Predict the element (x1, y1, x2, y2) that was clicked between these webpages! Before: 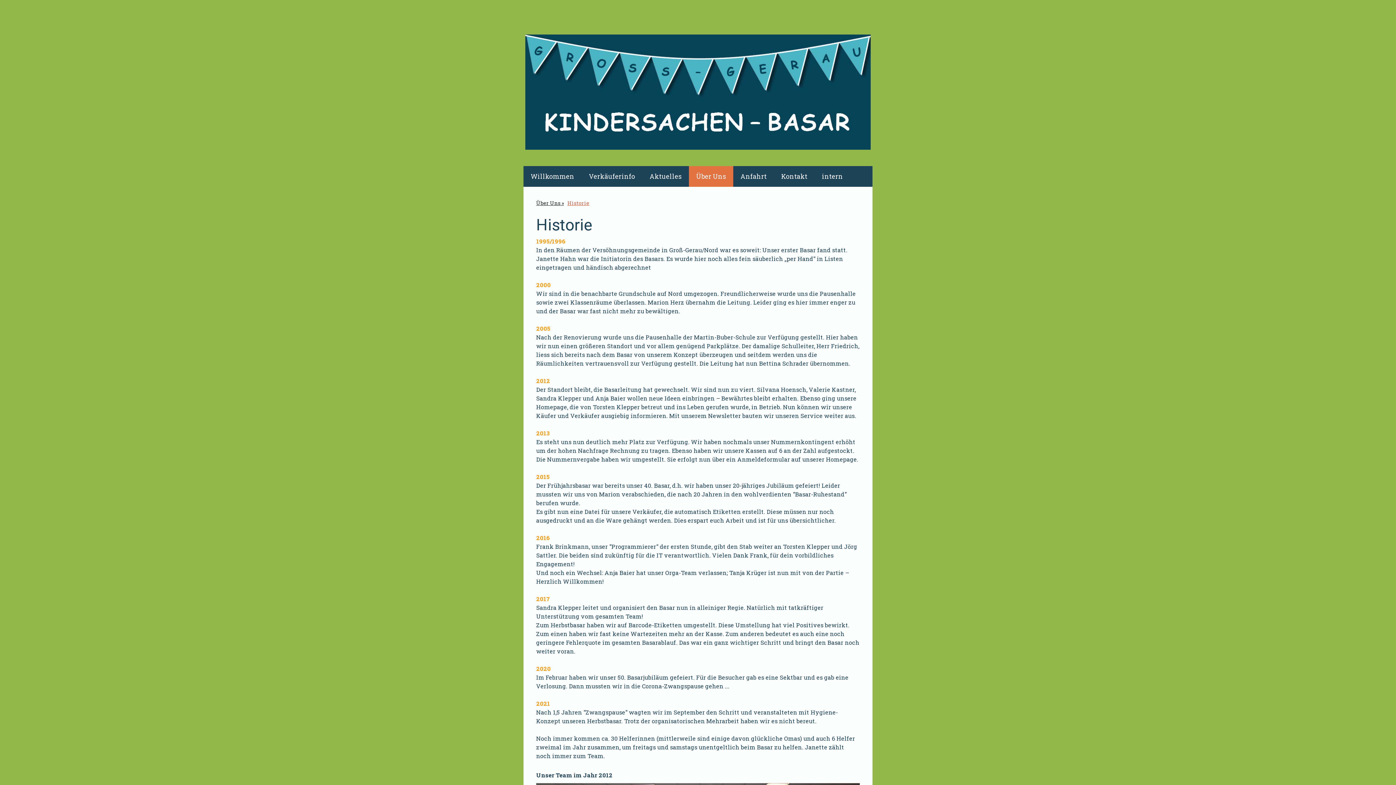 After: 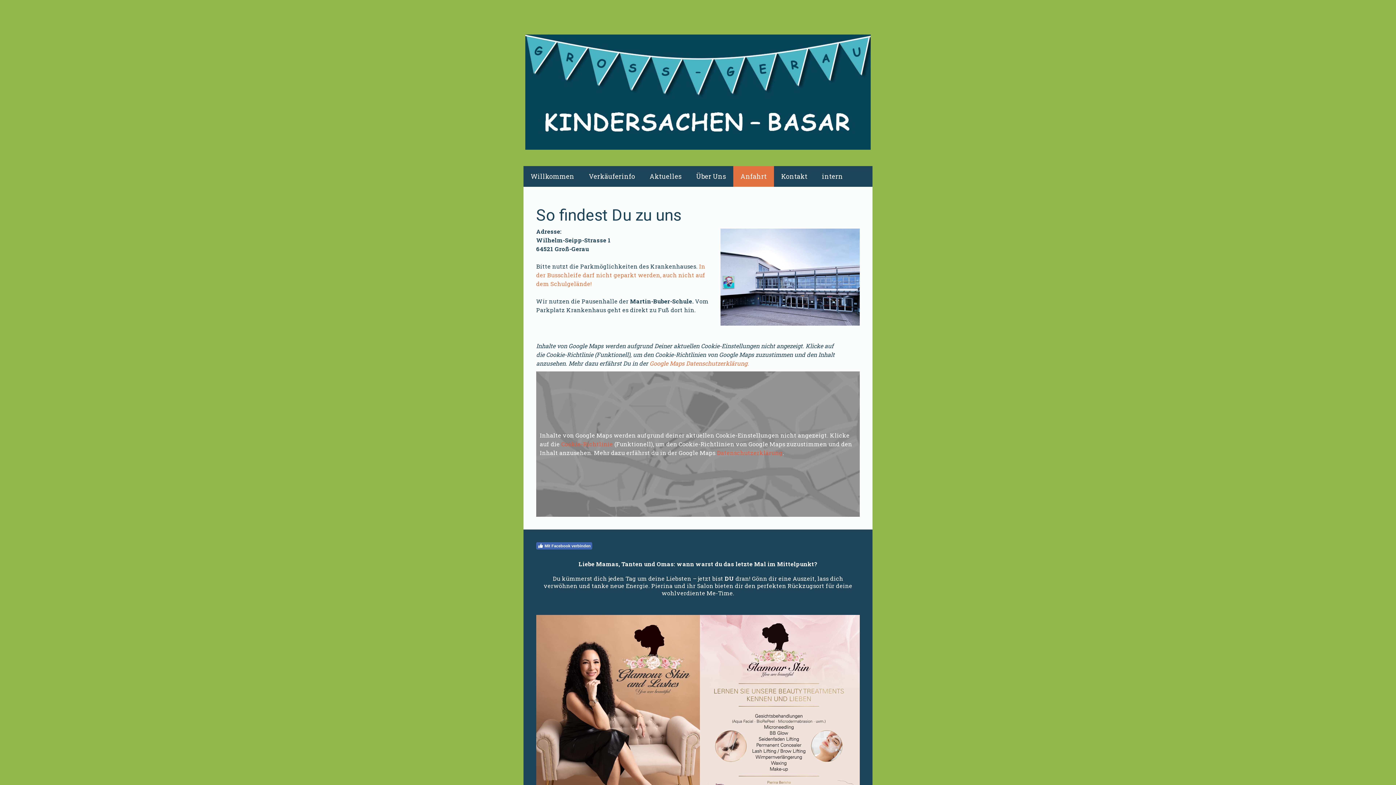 Action: label: Anfahrt bbox: (733, 166, 774, 186)